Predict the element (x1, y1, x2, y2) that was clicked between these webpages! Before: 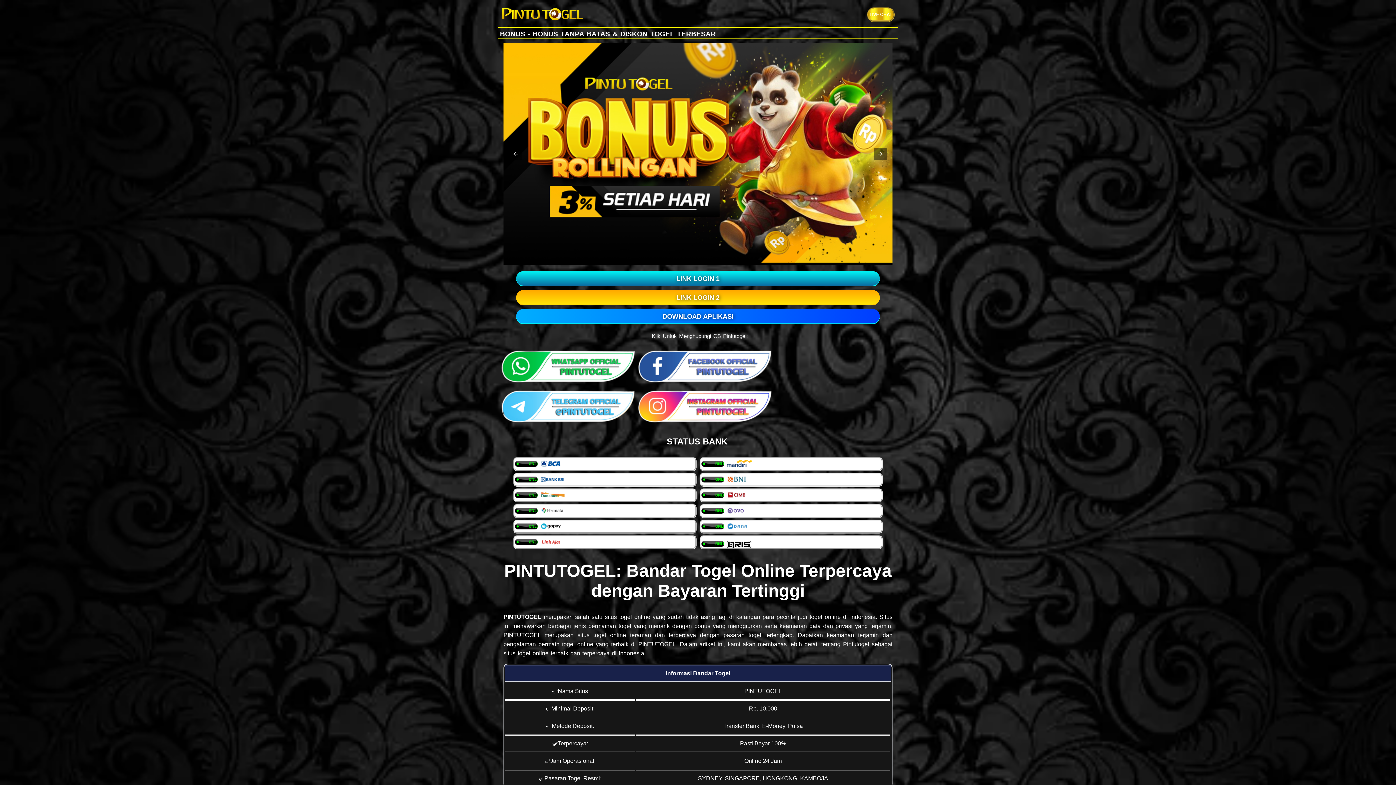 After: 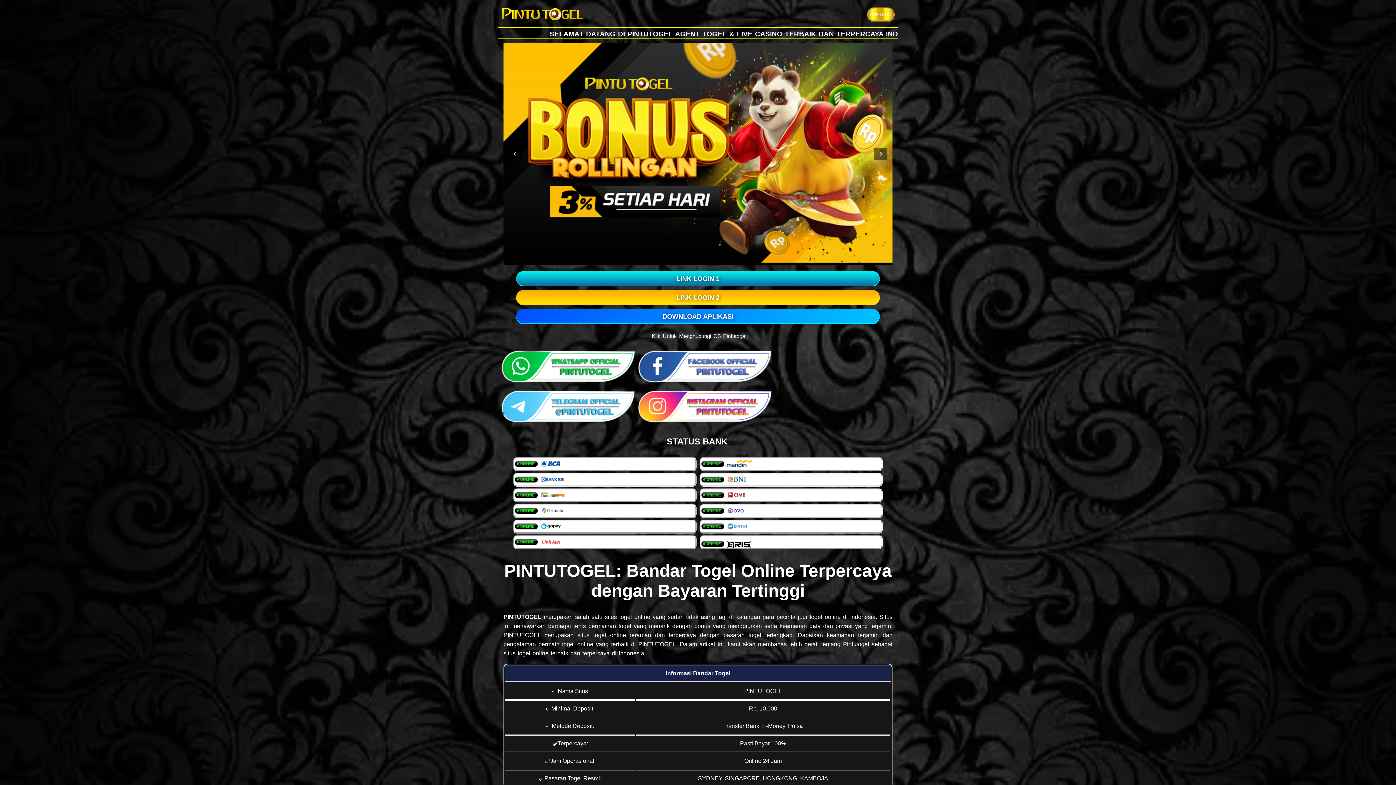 Action: bbox: (516, 309, 880, 324) label: DOWNLOAD APLIKASI